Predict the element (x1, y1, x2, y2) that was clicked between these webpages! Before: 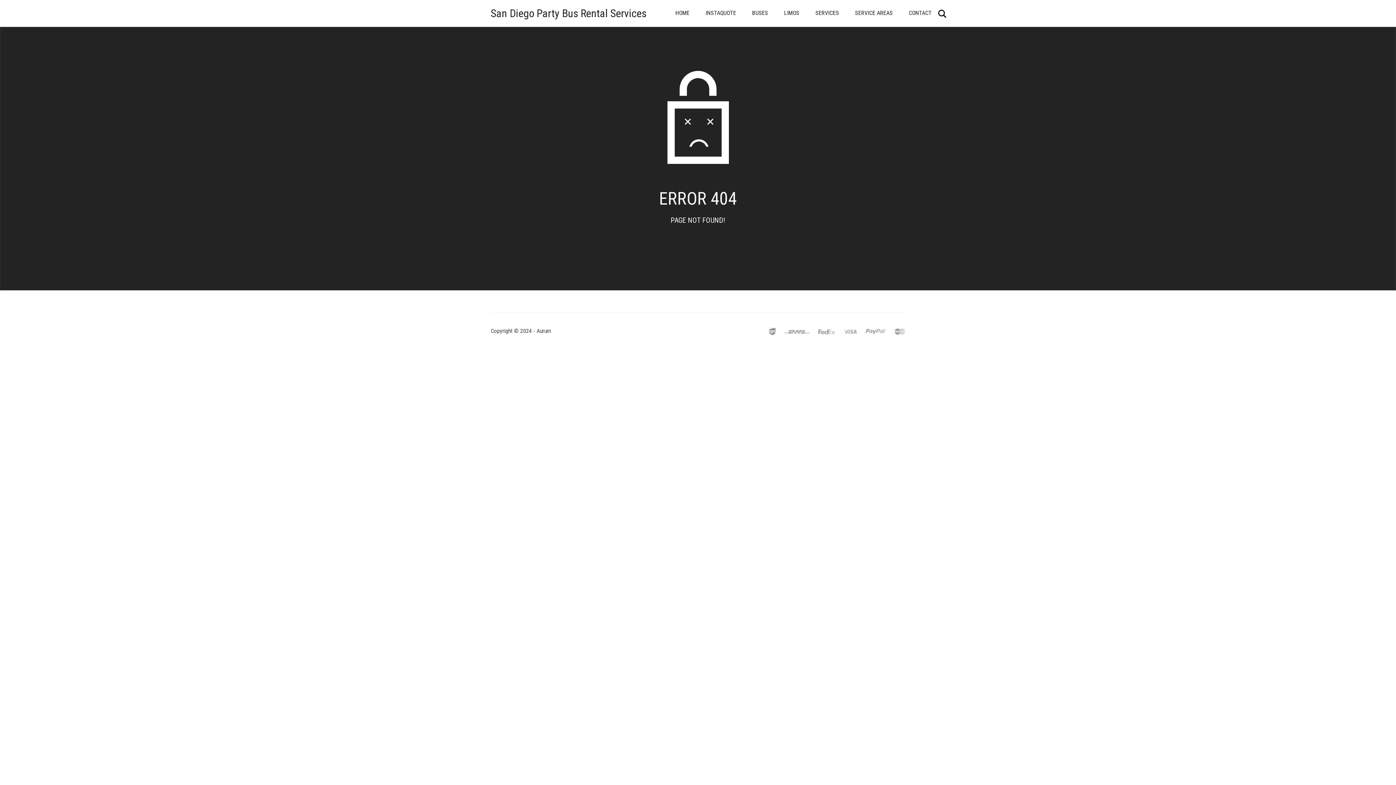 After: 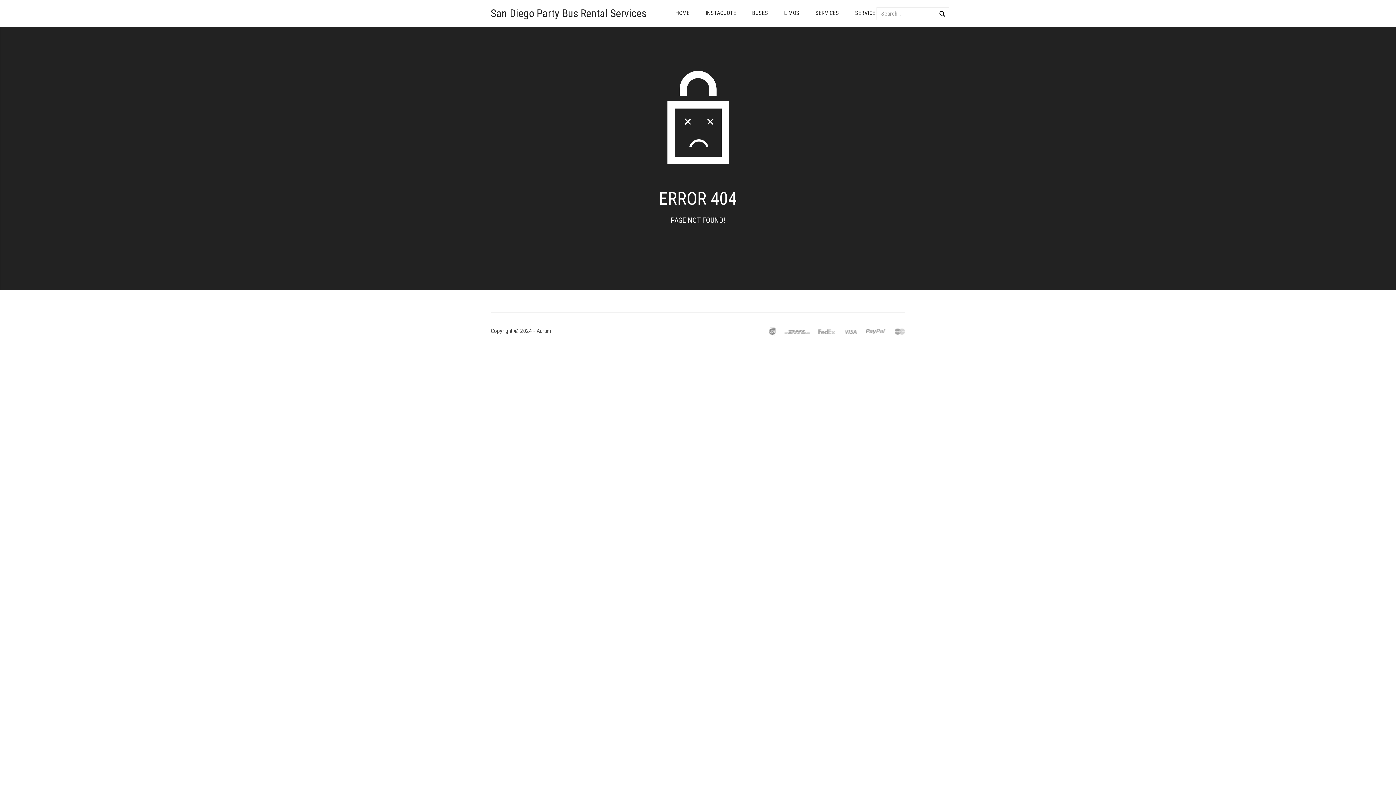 Action: bbox: (937, 8, 947, 18) label: Search